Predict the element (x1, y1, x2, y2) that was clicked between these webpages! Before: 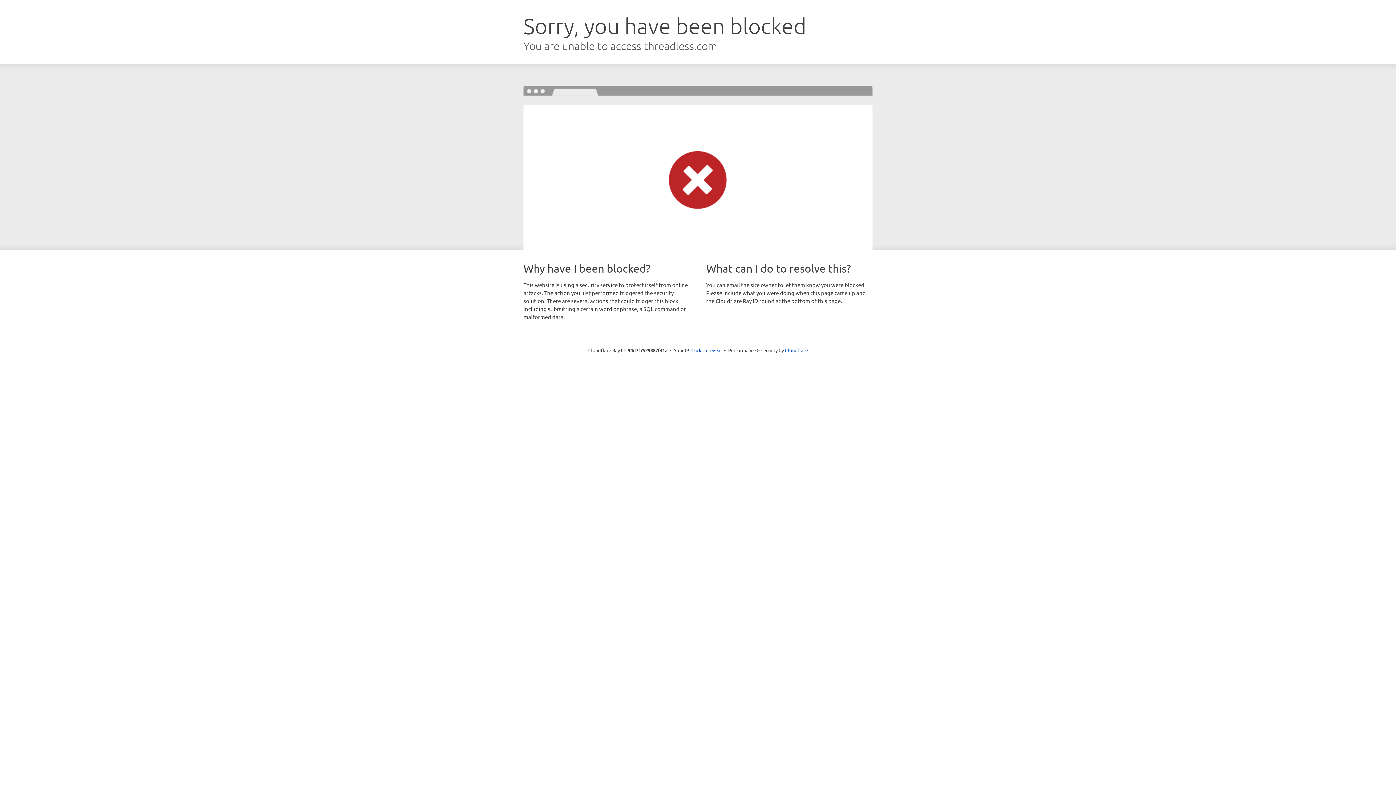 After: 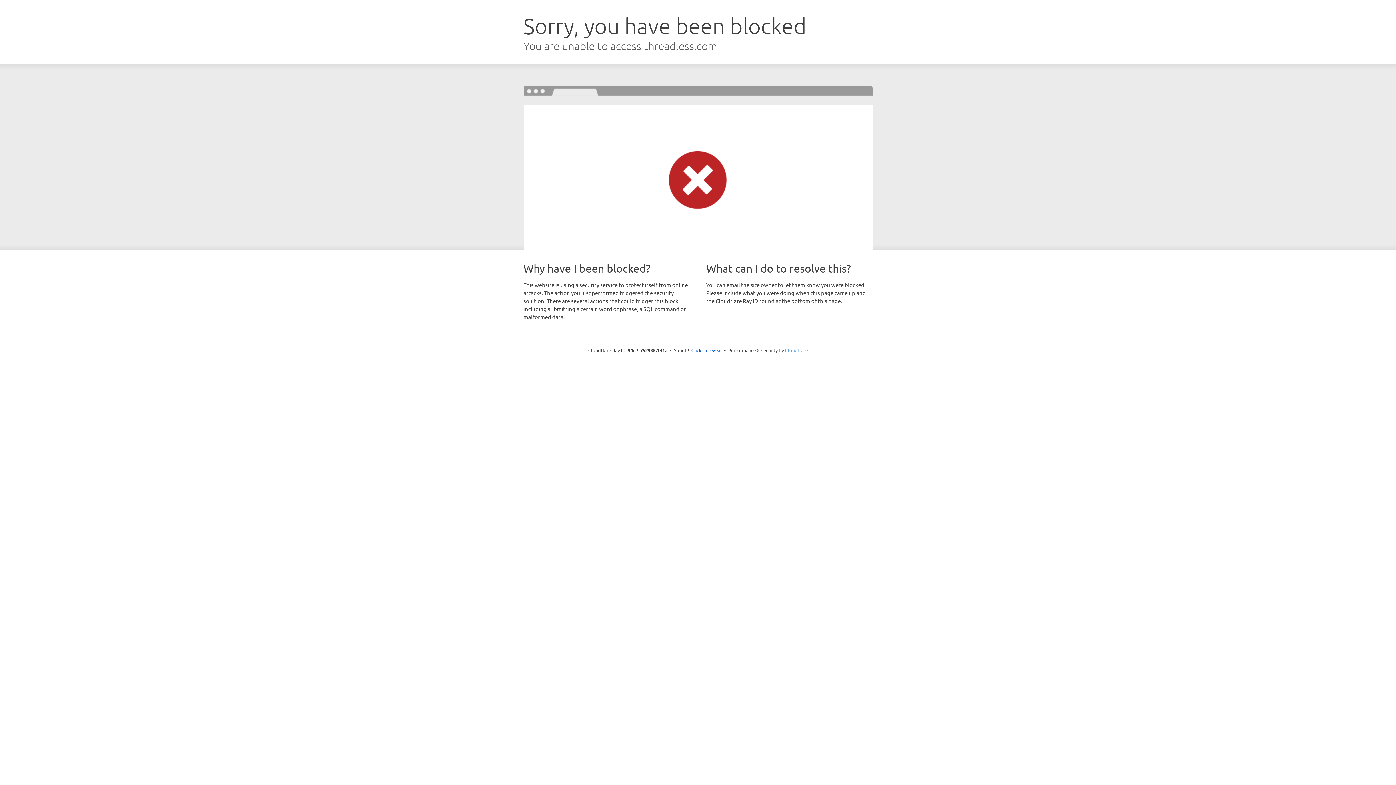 Action: bbox: (785, 347, 808, 353) label: Cloudflare